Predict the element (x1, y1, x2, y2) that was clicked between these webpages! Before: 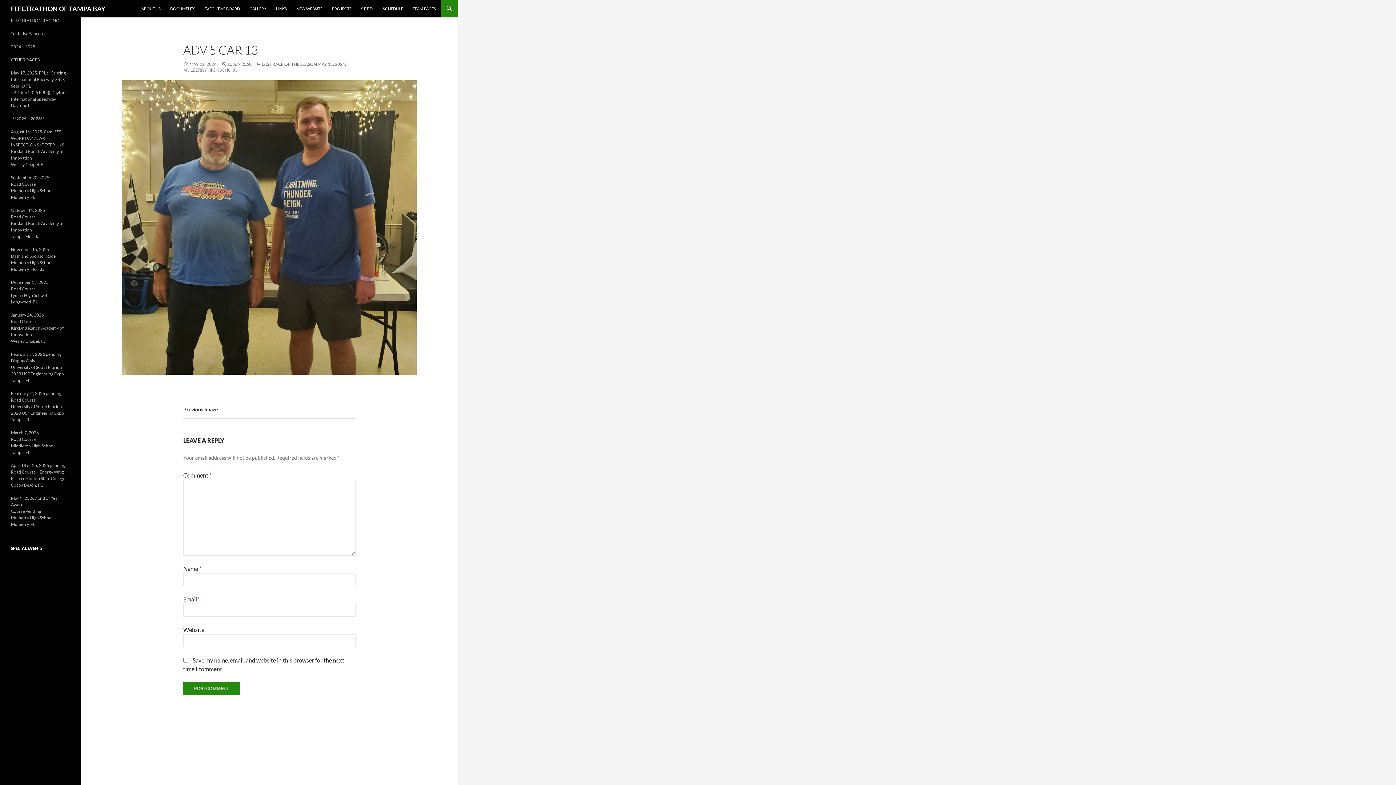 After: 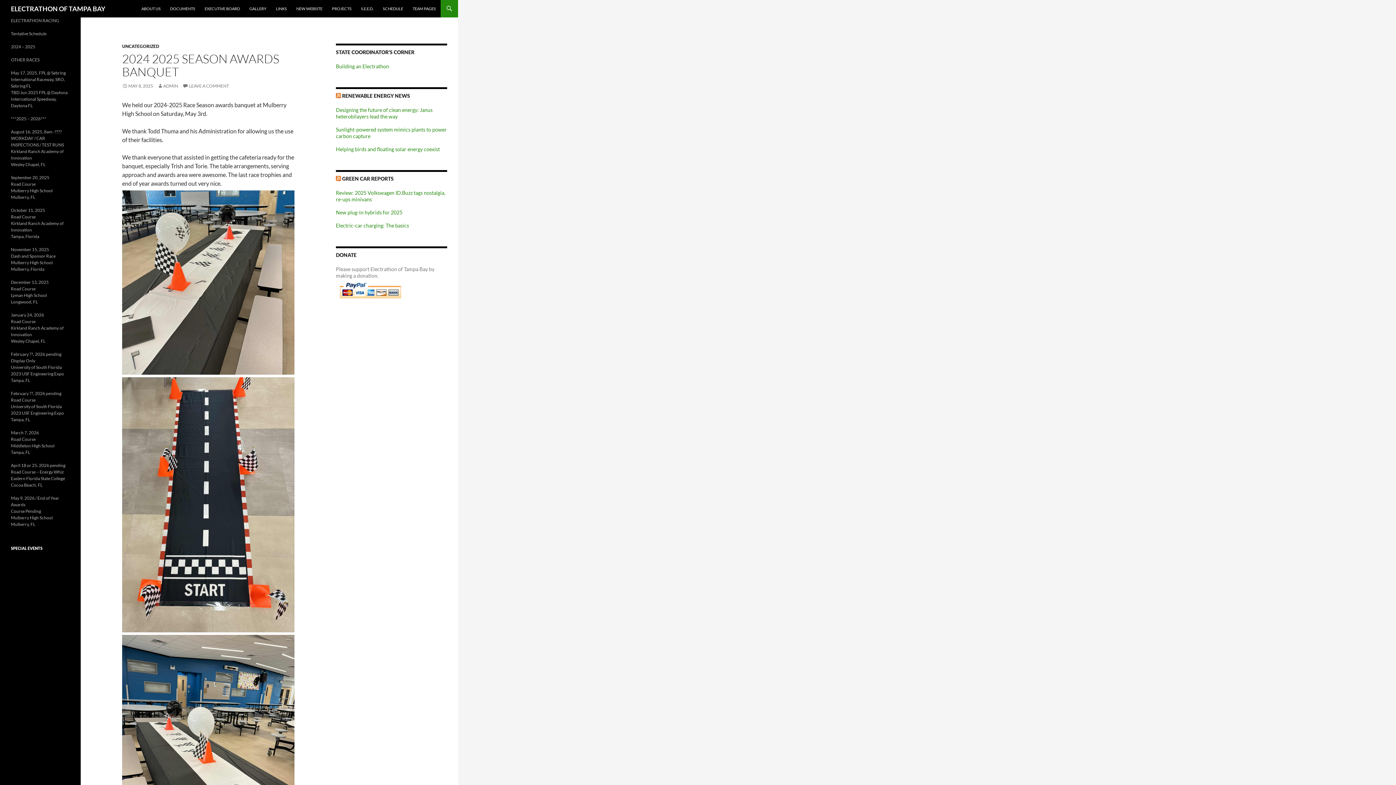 Action: label: ELECTRATHON OF TAMPA BAY bbox: (10, 0, 105, 17)